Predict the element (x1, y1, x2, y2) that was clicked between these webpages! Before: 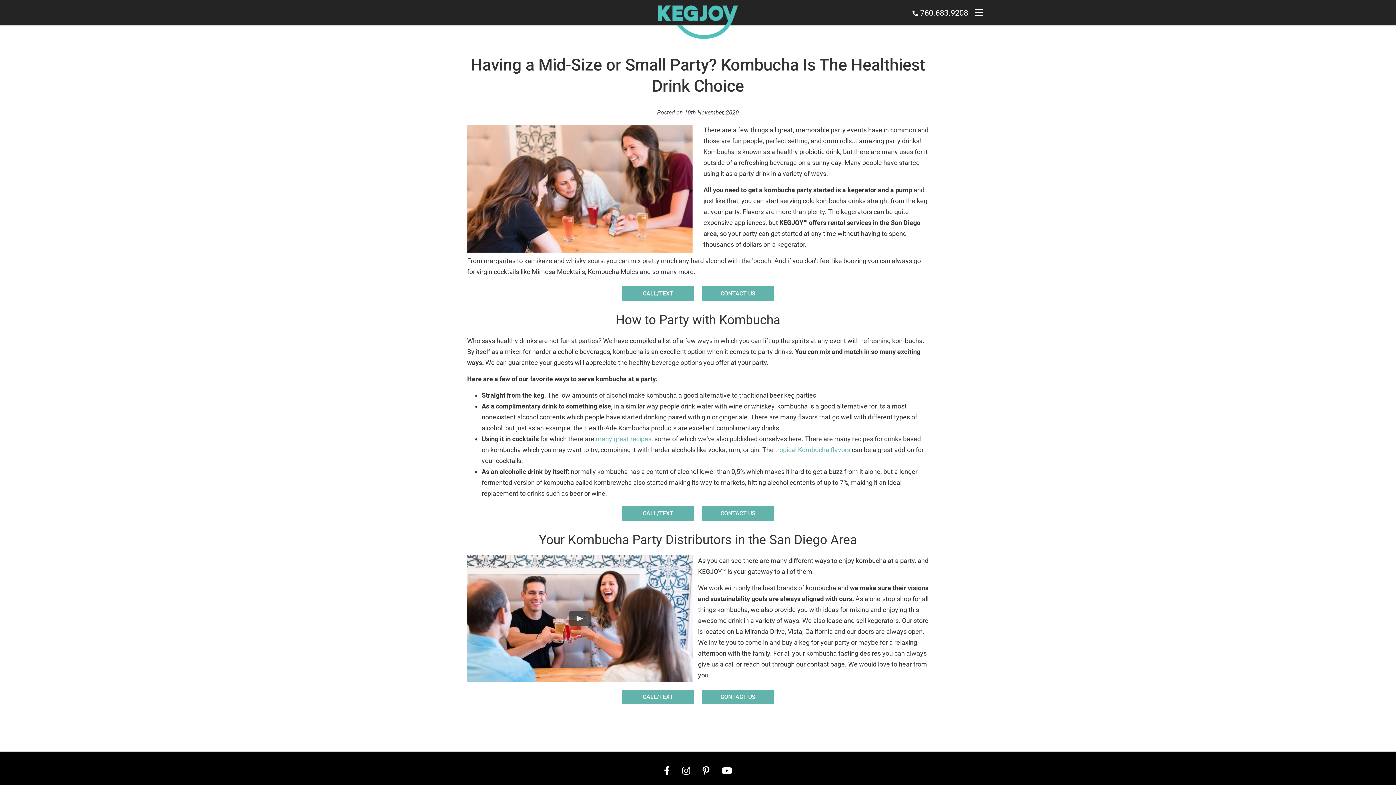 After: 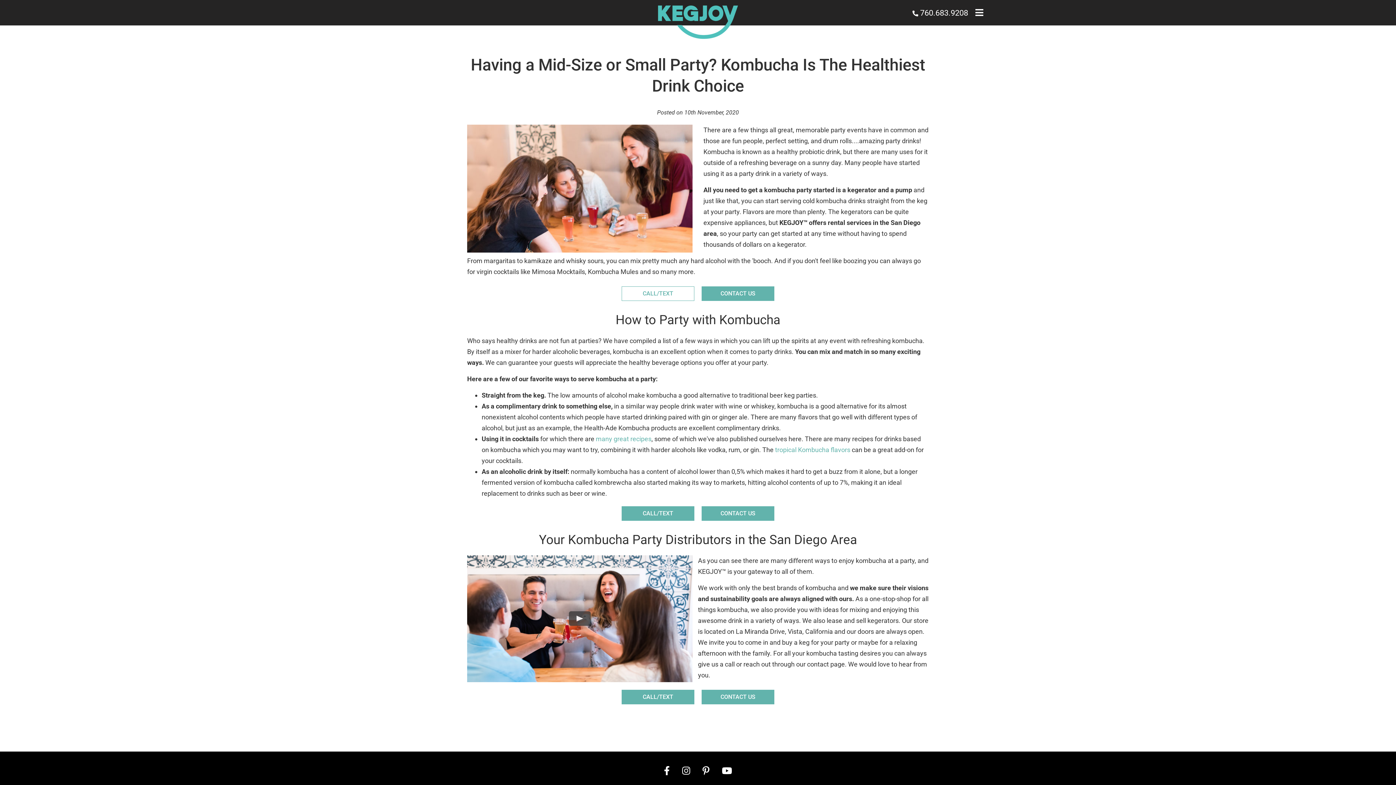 Action: bbox: (621, 286, 694, 301) label: CALL/TEXT